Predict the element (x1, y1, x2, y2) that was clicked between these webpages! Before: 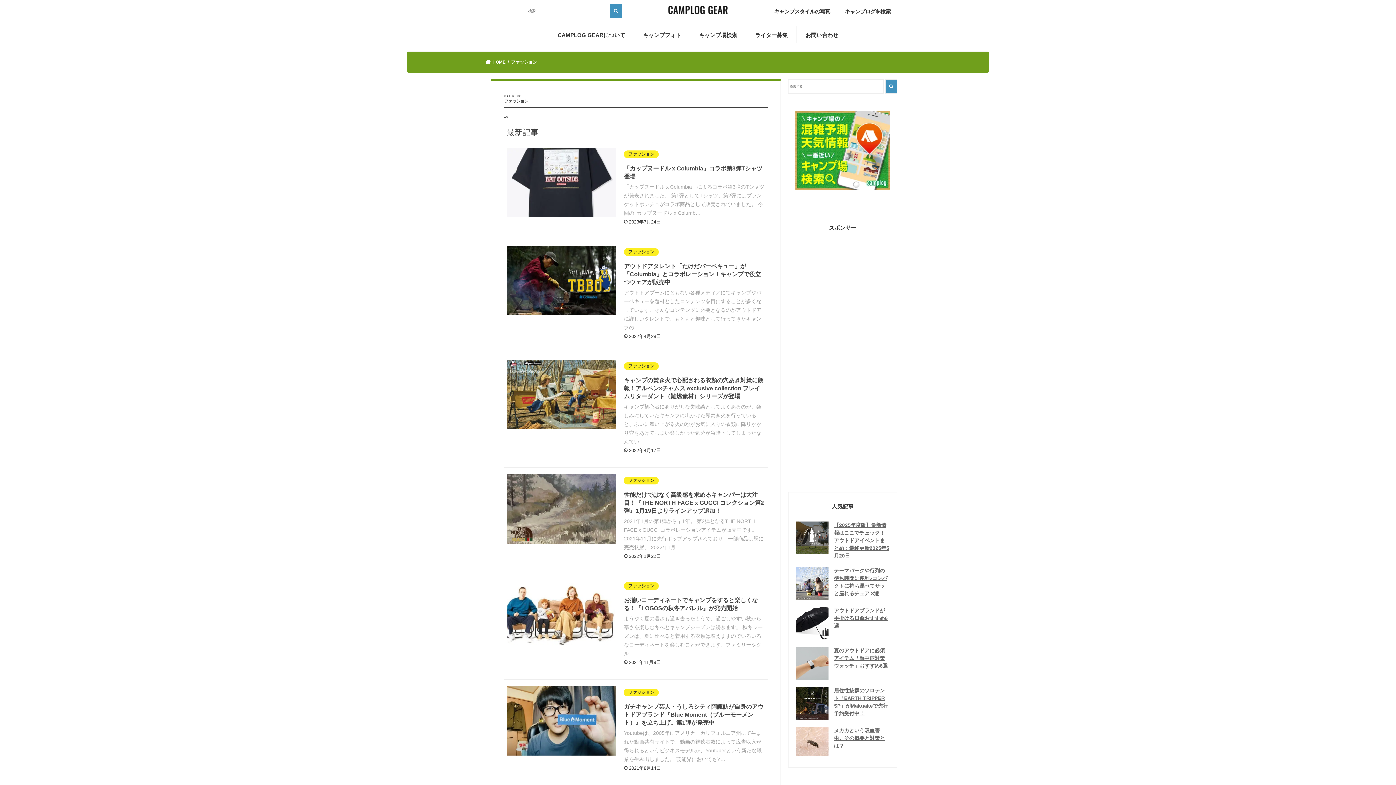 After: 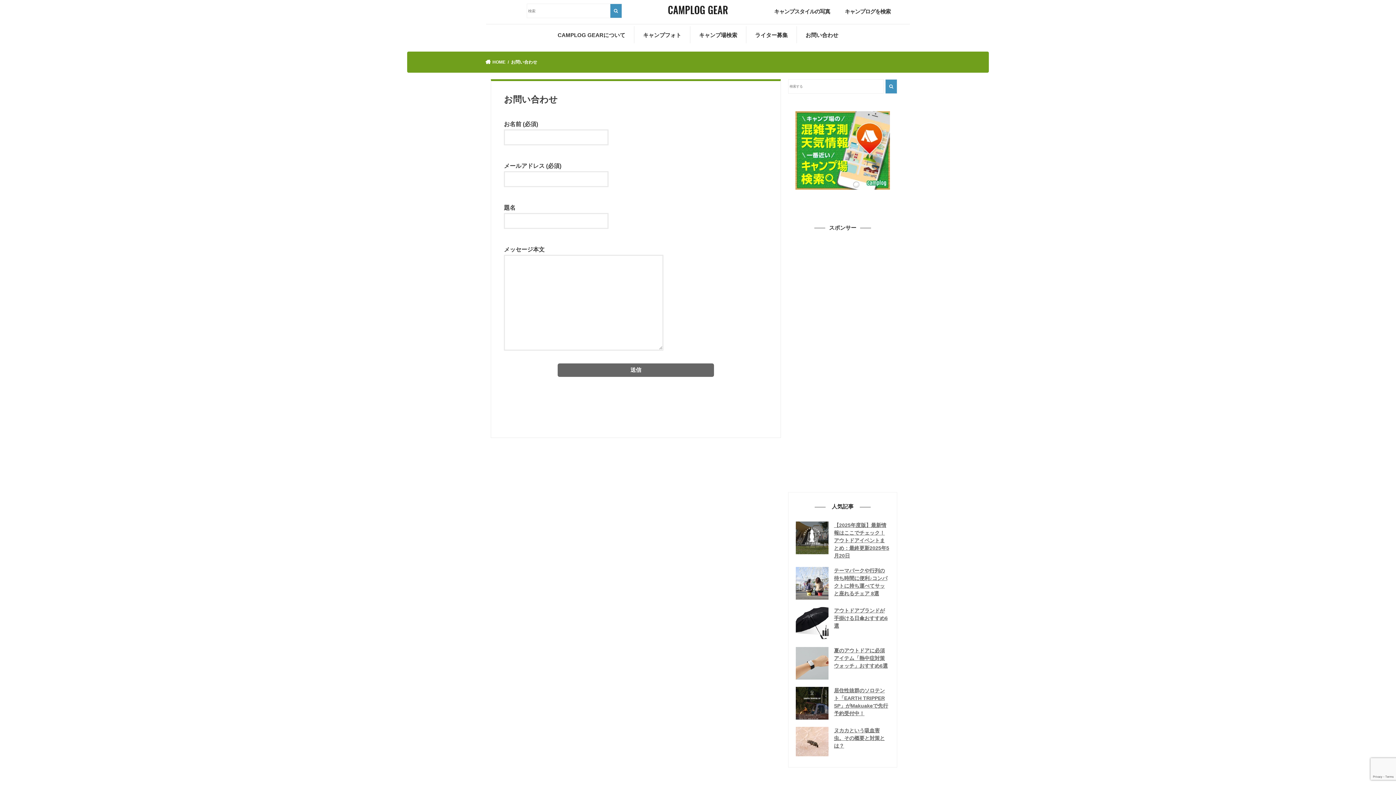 Action: bbox: (797, 26, 847, 43) label: お問い合わせ